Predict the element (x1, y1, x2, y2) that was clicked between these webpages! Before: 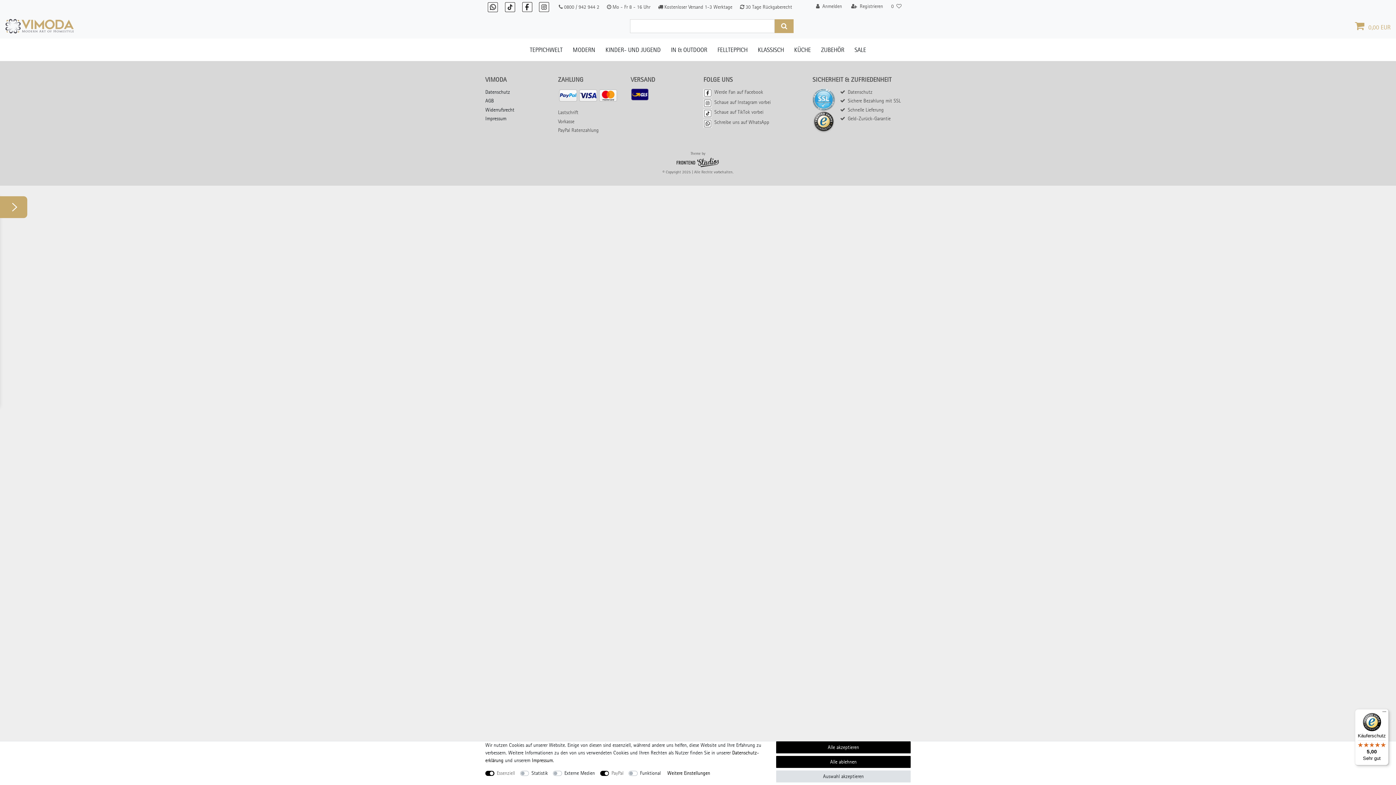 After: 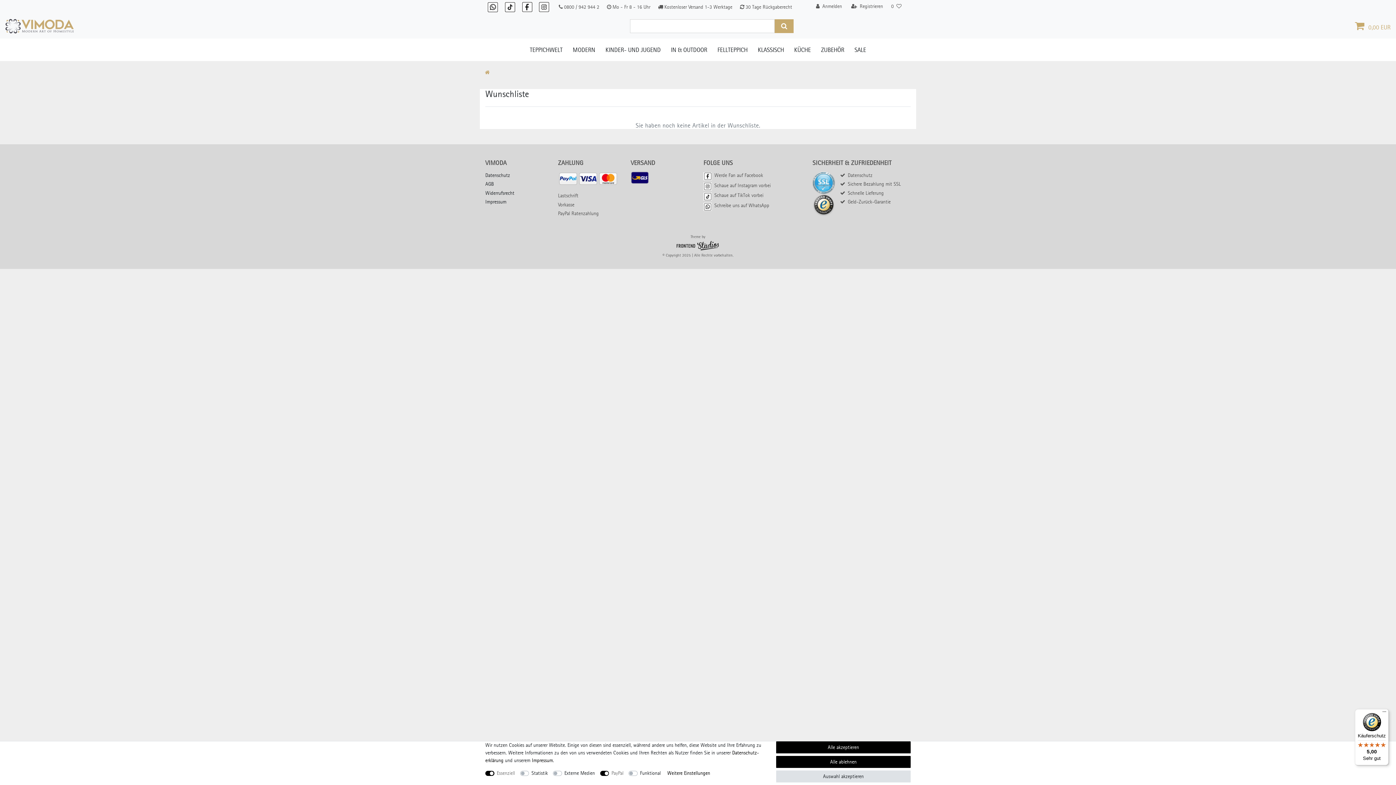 Action: label: Wunschliste bbox: (887, 0, 905, 12)